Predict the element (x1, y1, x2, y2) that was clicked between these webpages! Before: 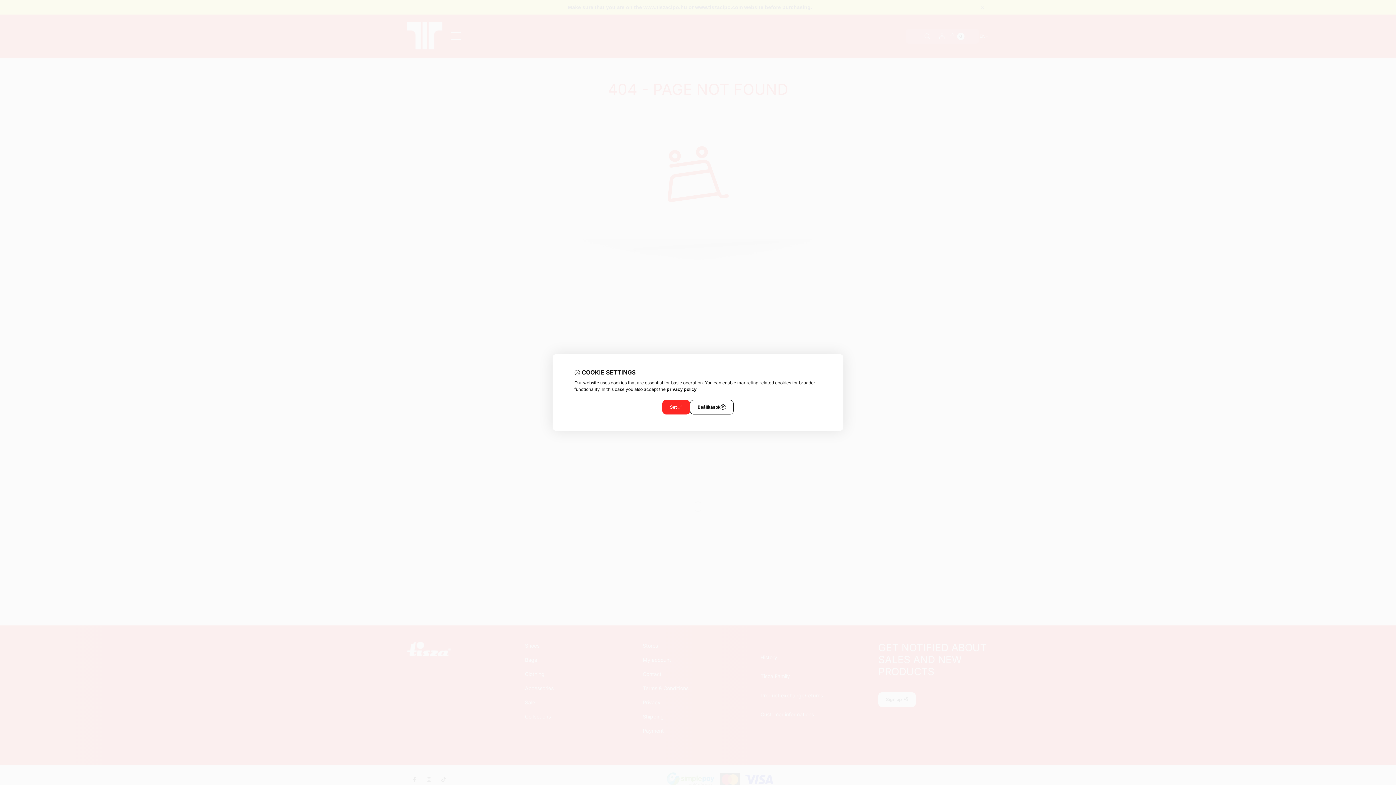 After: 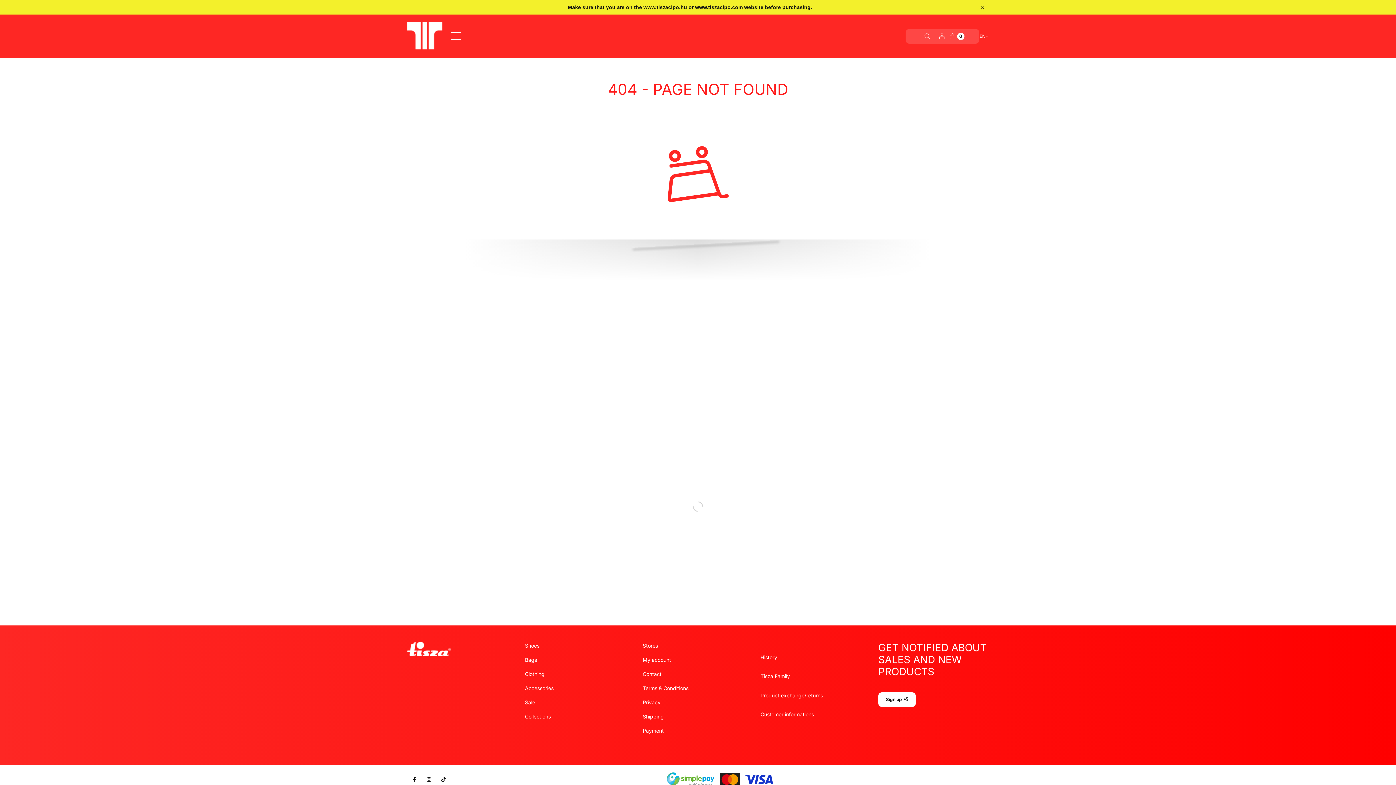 Action: label: Set bbox: (662, 400, 690, 414)